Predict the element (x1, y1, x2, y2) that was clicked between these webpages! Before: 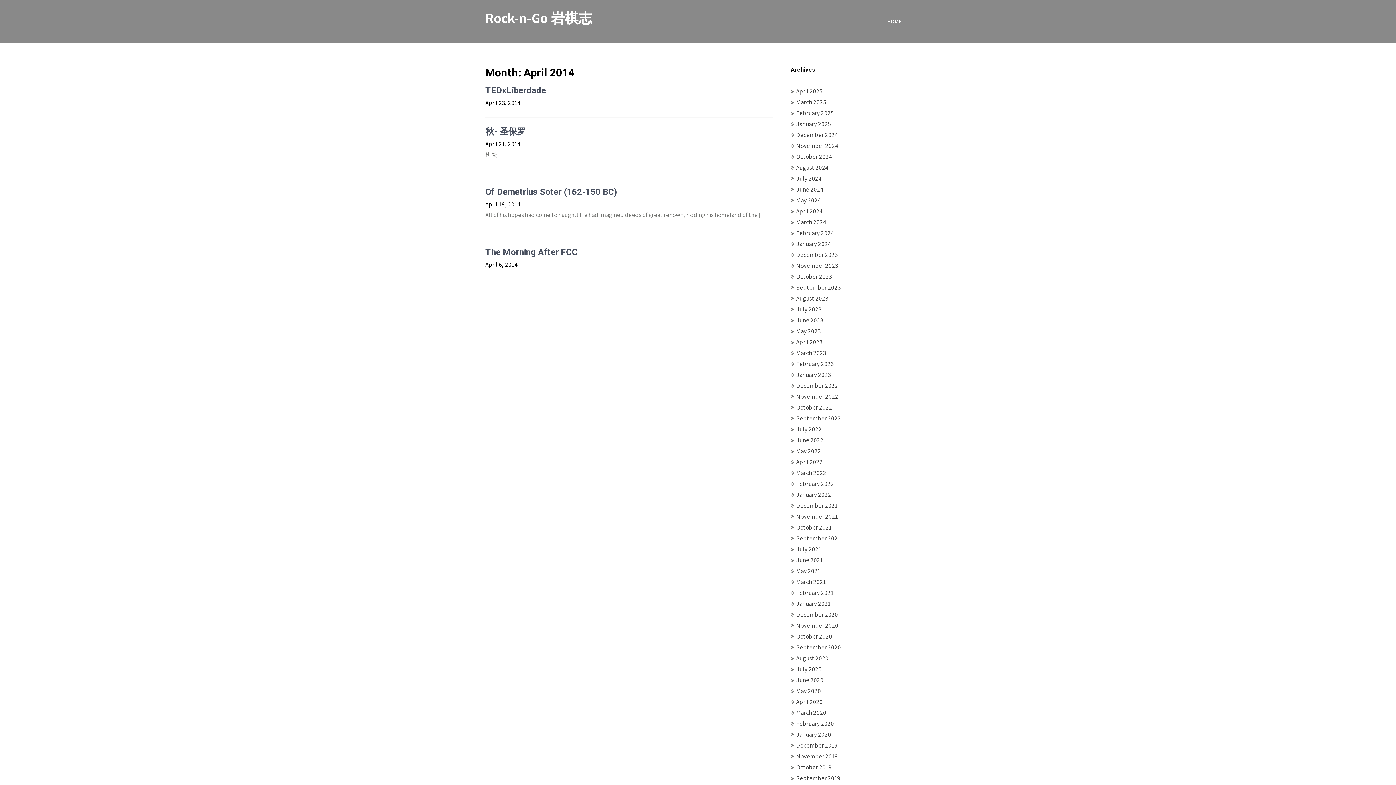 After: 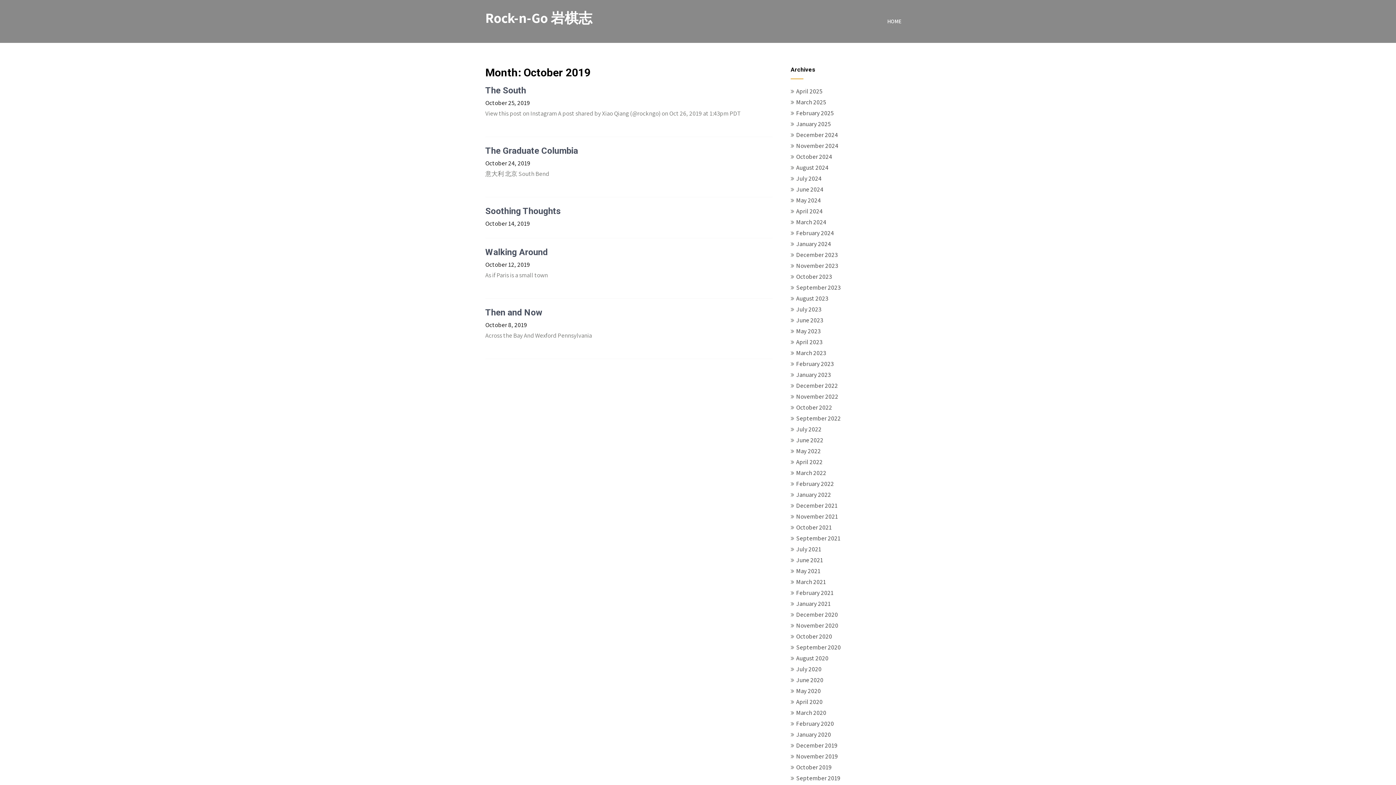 Action: bbox: (796, 763, 832, 771) label: October 2019